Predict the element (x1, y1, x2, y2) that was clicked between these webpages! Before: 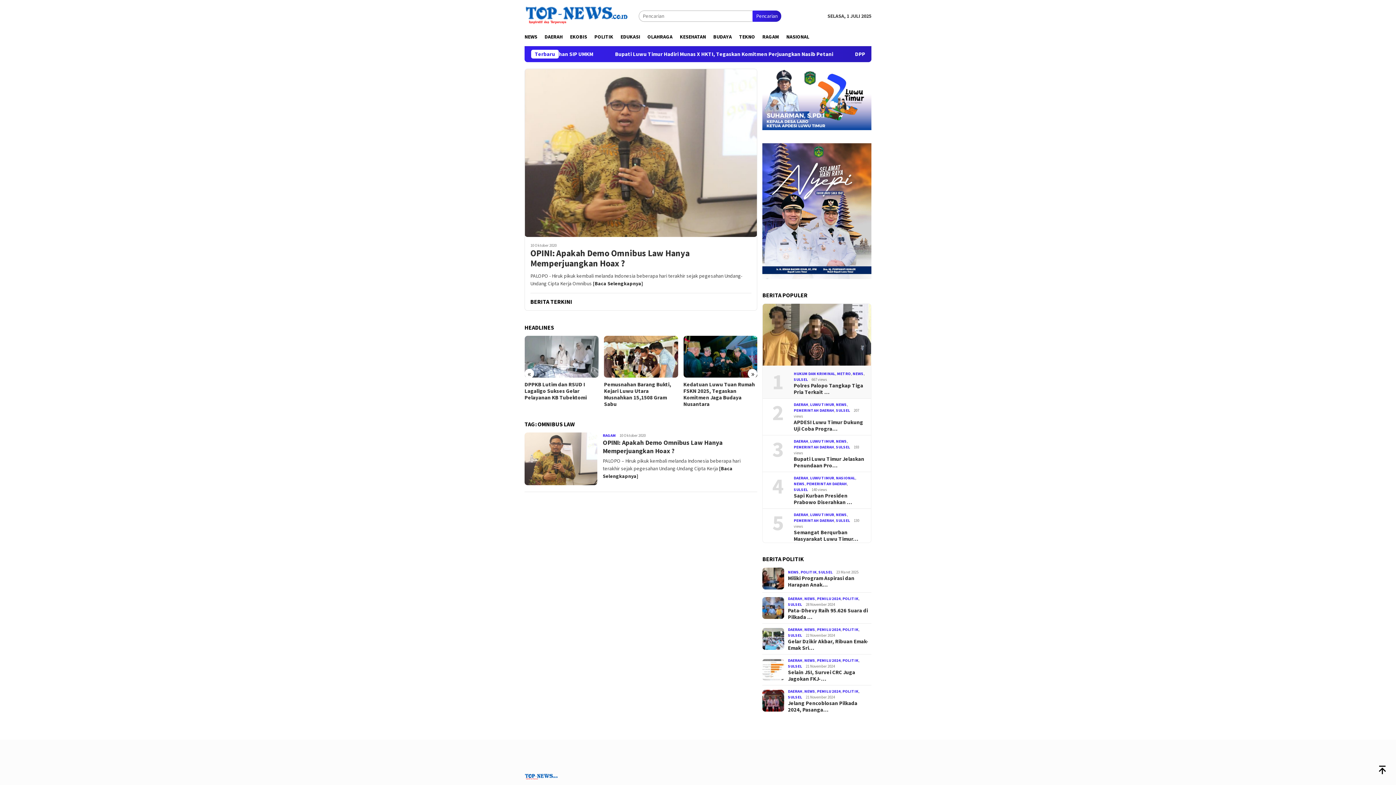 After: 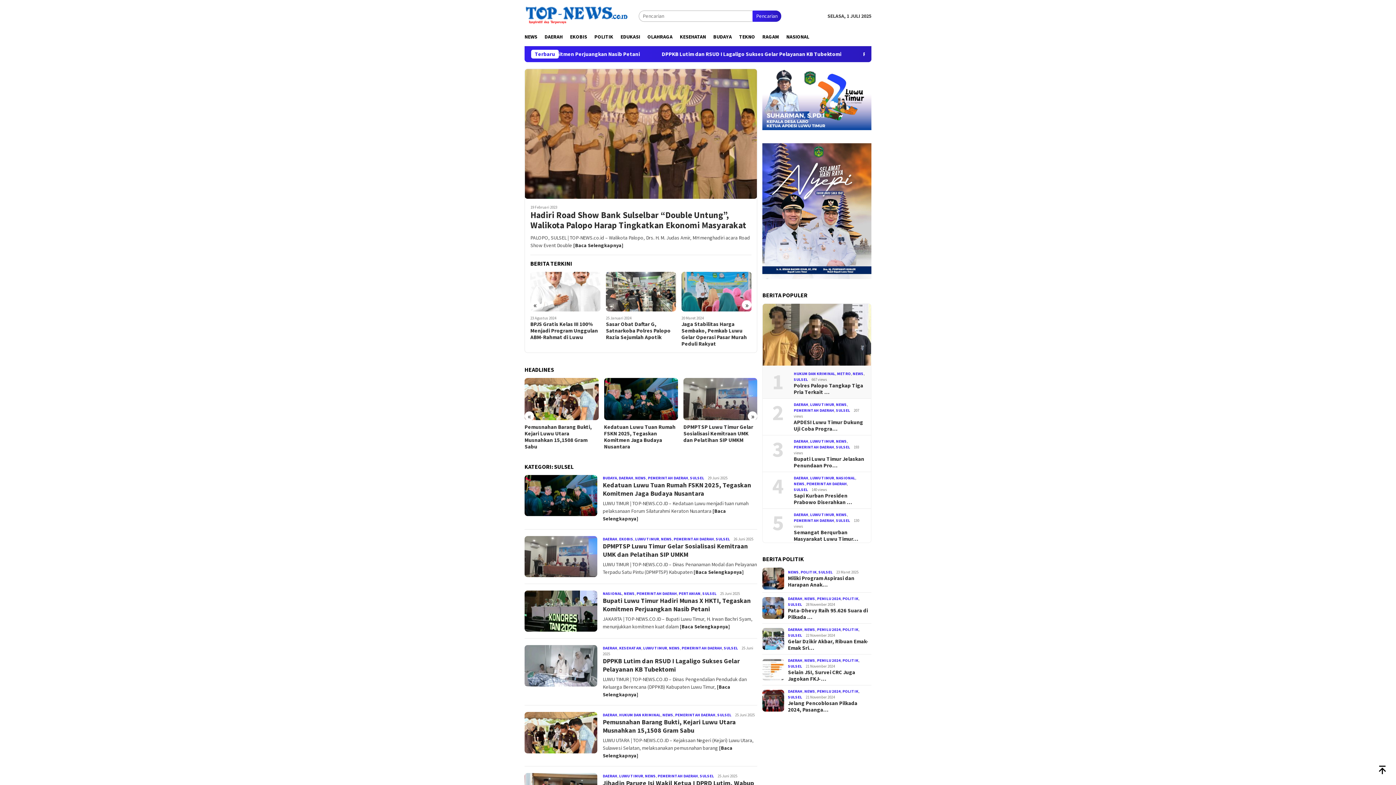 Action: label: SULSEL bbox: (793, 377, 808, 382)